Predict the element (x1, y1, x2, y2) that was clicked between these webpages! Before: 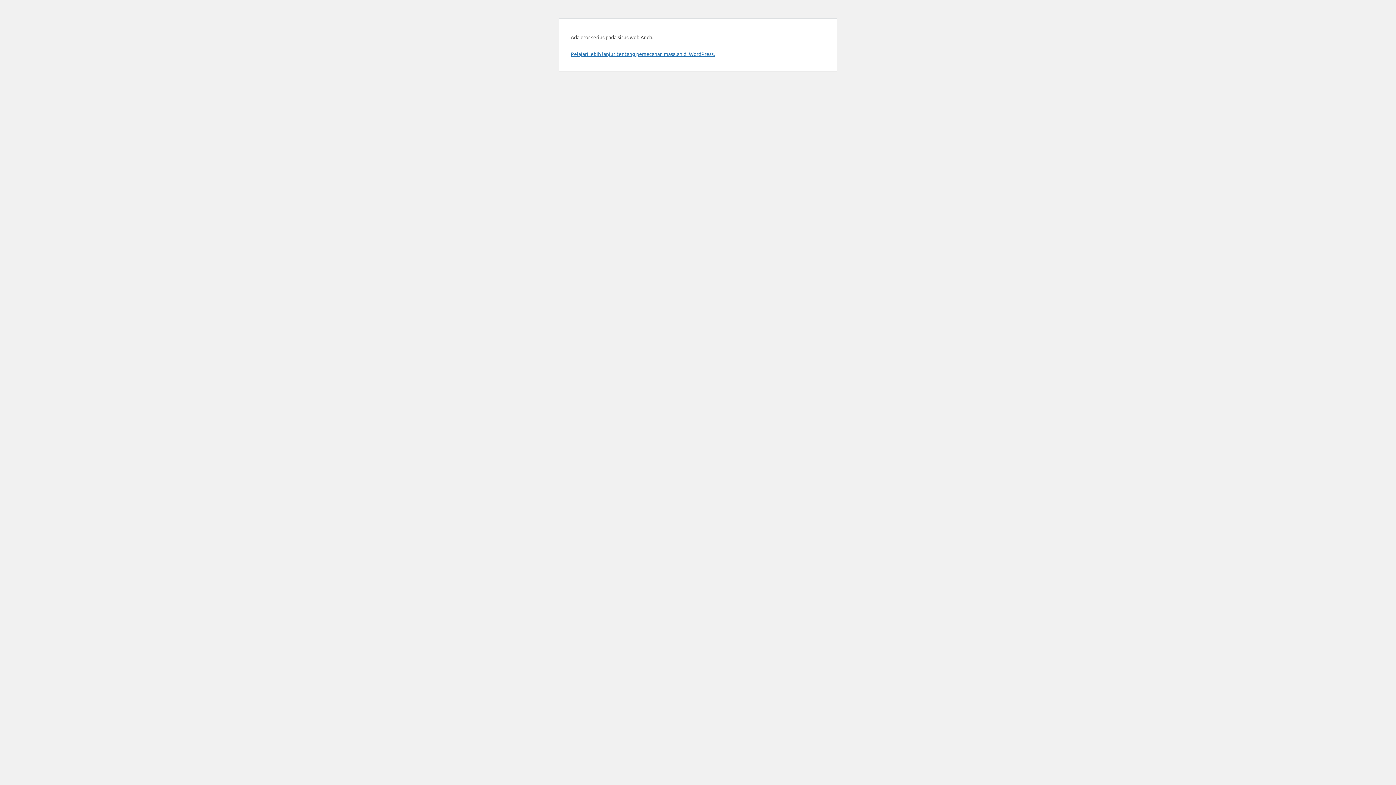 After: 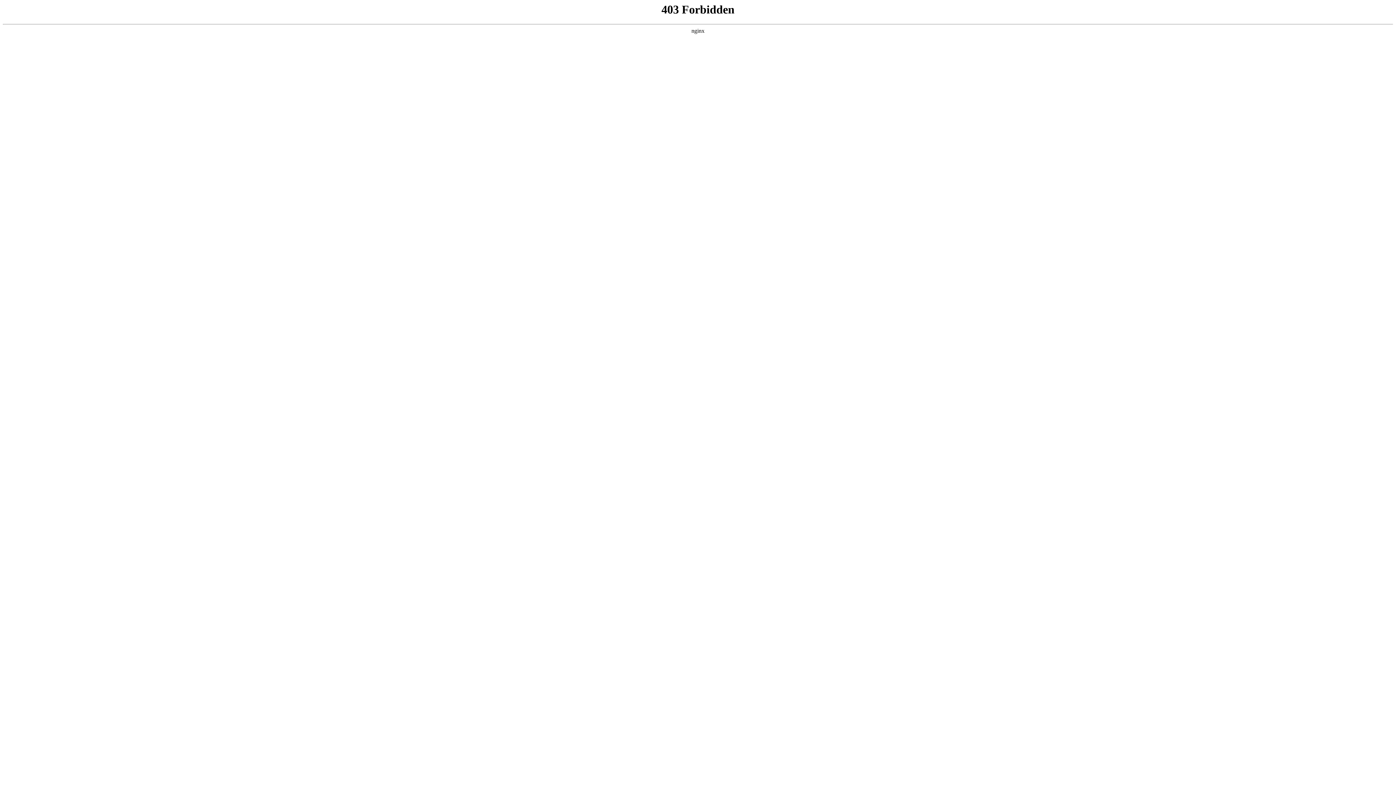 Action: bbox: (570, 50, 714, 57) label: Pelajari lebih lanjut tentang pemecahan masalah di WordPress.